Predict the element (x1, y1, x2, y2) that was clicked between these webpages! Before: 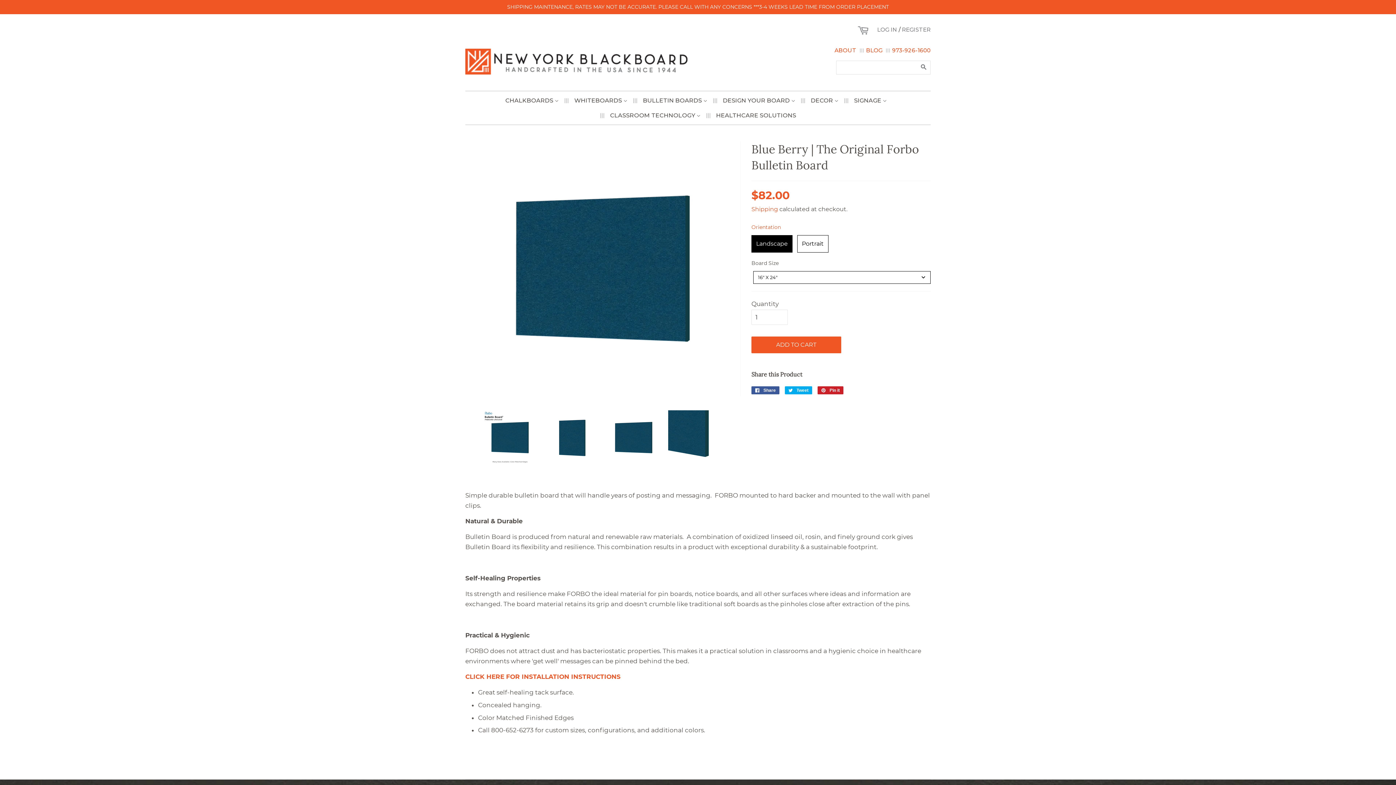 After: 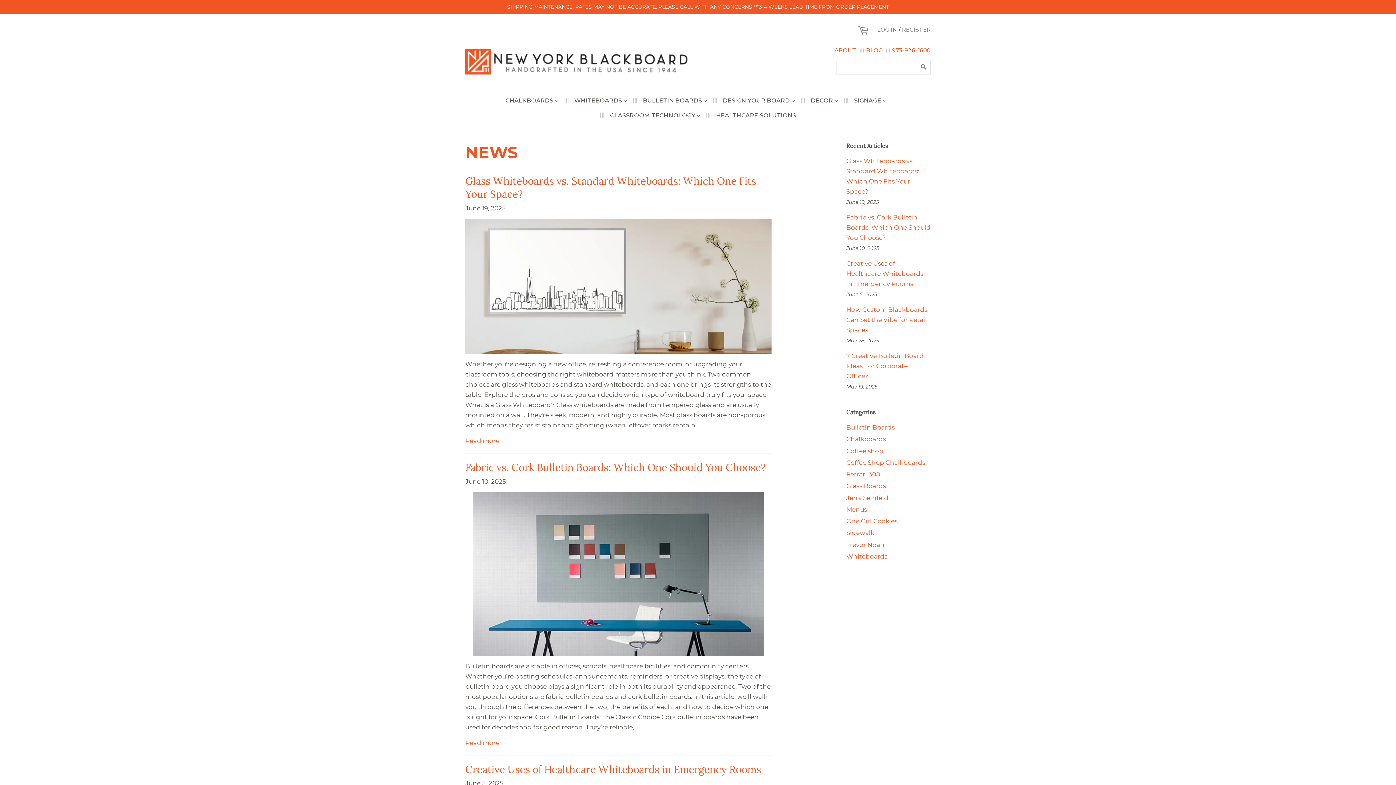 Action: bbox: (866, 46, 882, 53) label: BLOG